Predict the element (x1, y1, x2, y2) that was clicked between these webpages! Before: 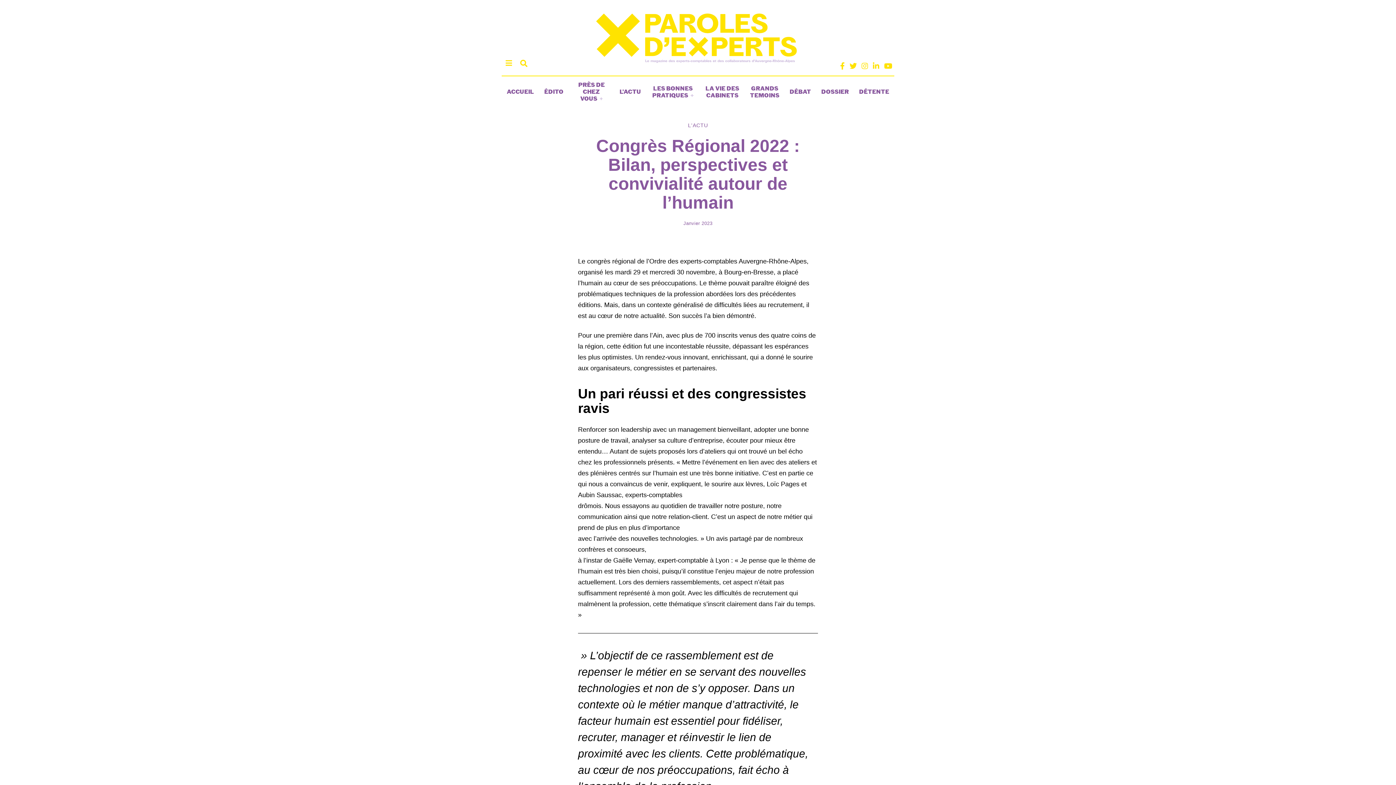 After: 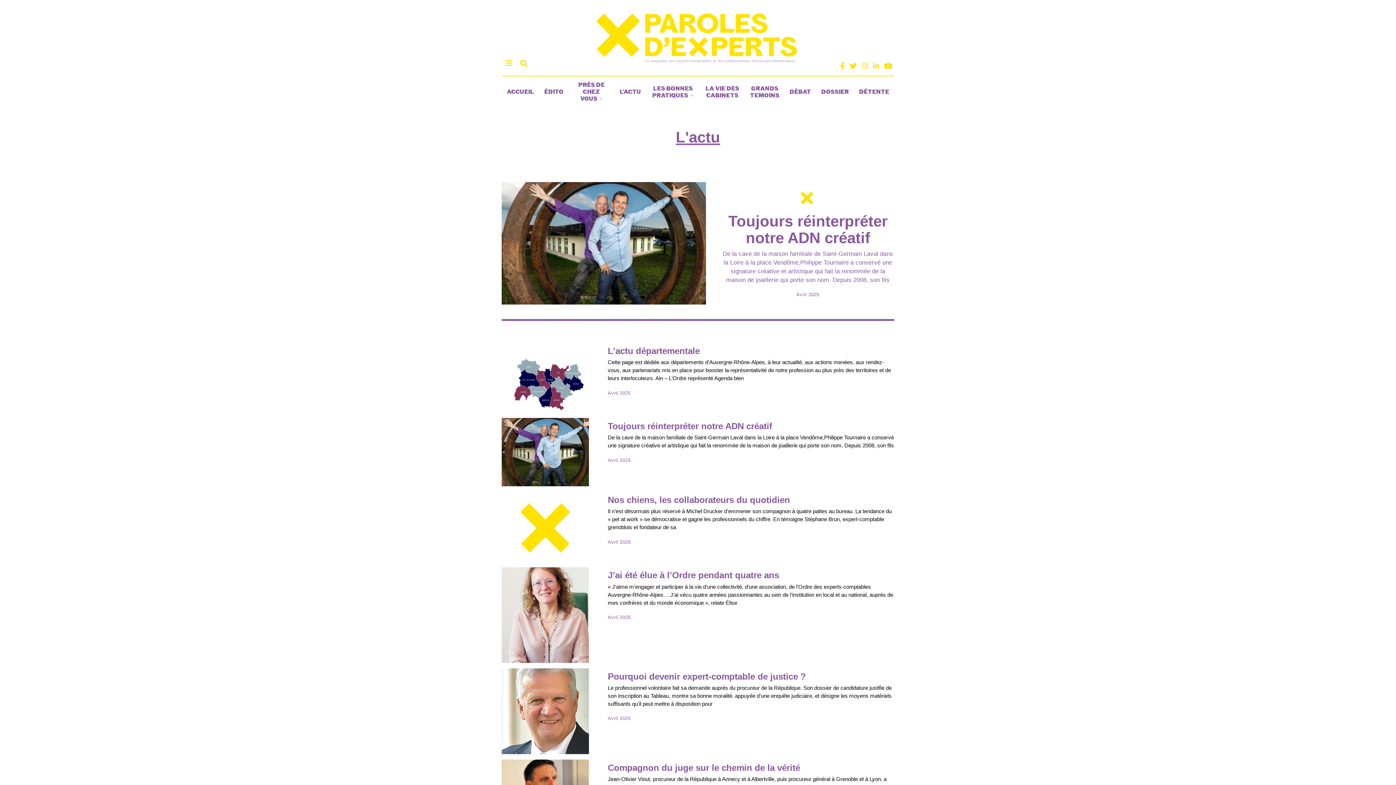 Action: label: L'ACTU bbox: (688, 122, 708, 129)